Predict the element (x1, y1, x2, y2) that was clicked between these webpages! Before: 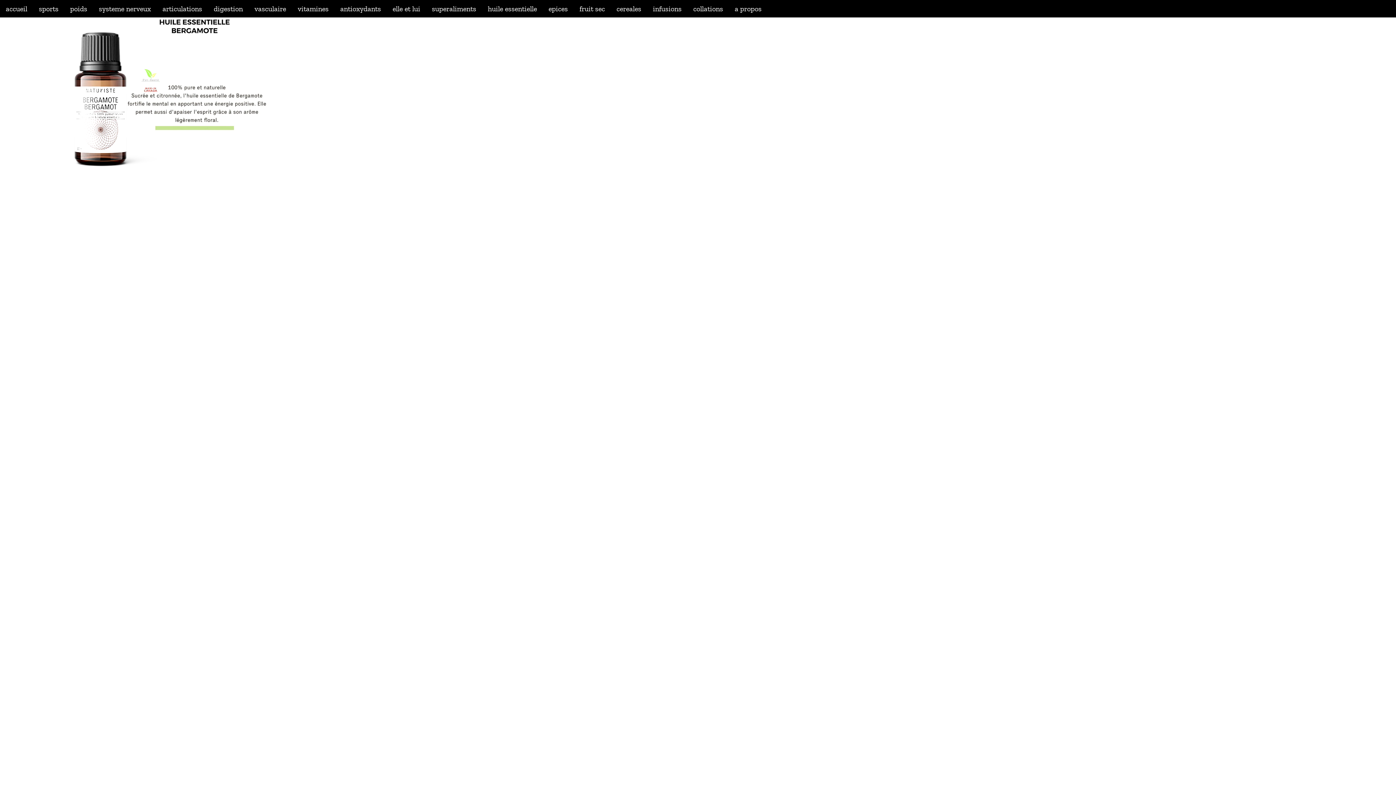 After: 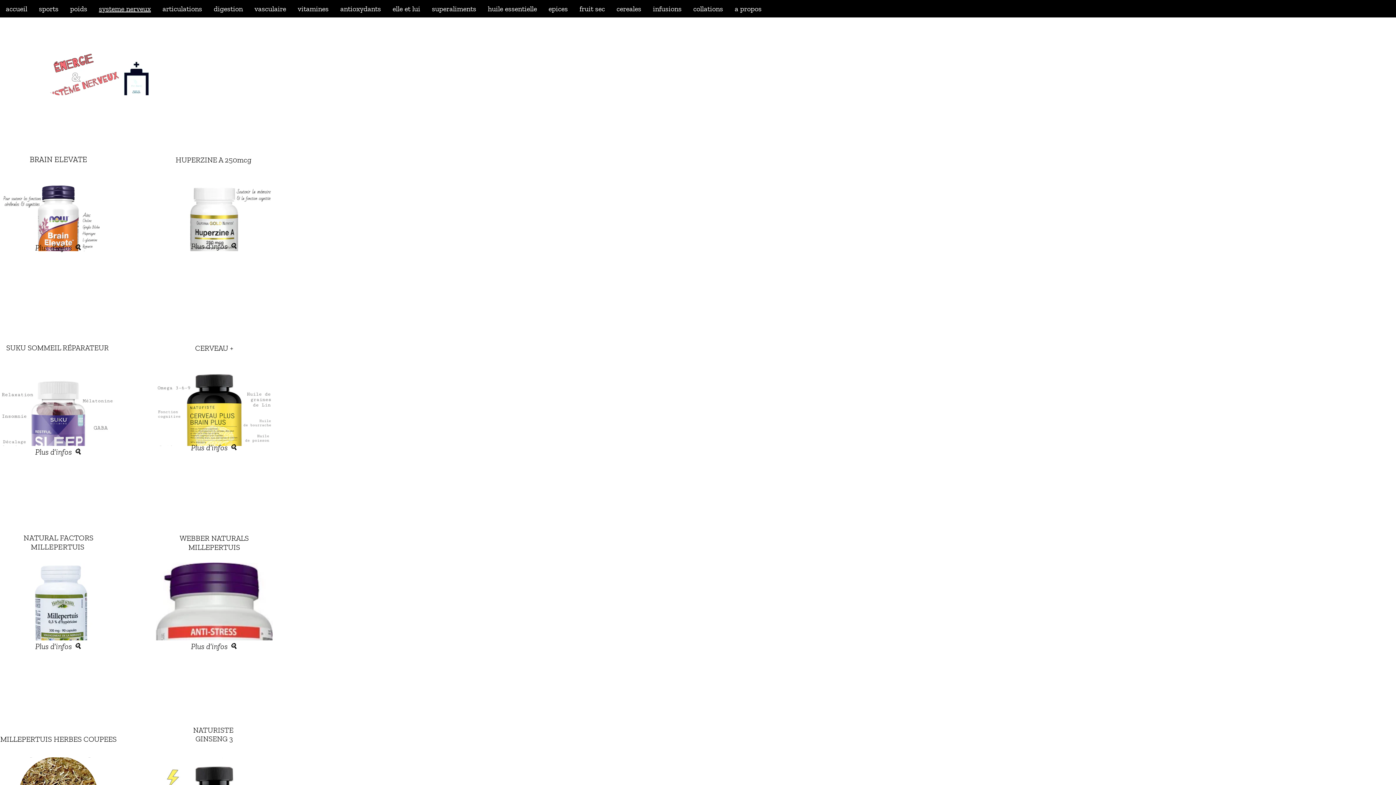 Action: bbox: (98, 0, 150, 17) label: systeme nerveux